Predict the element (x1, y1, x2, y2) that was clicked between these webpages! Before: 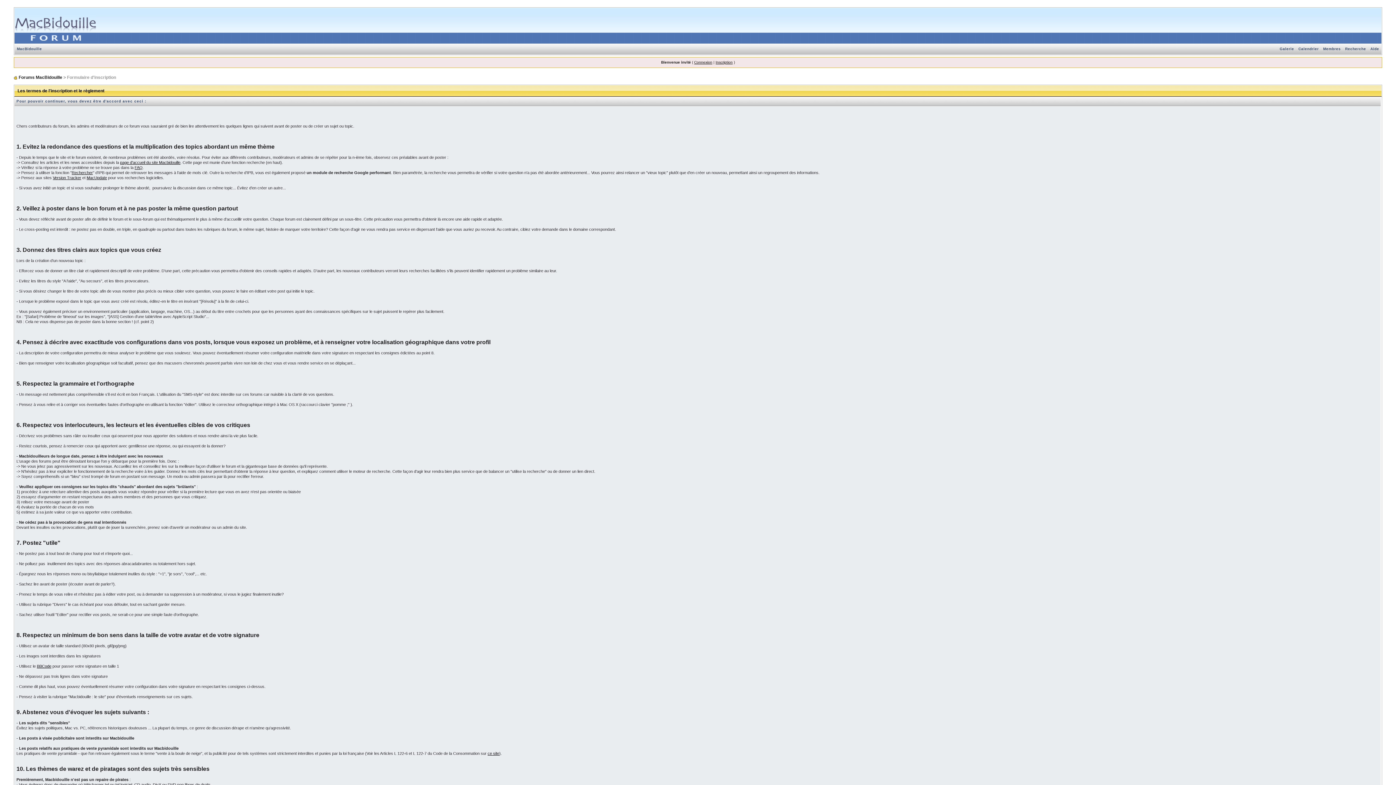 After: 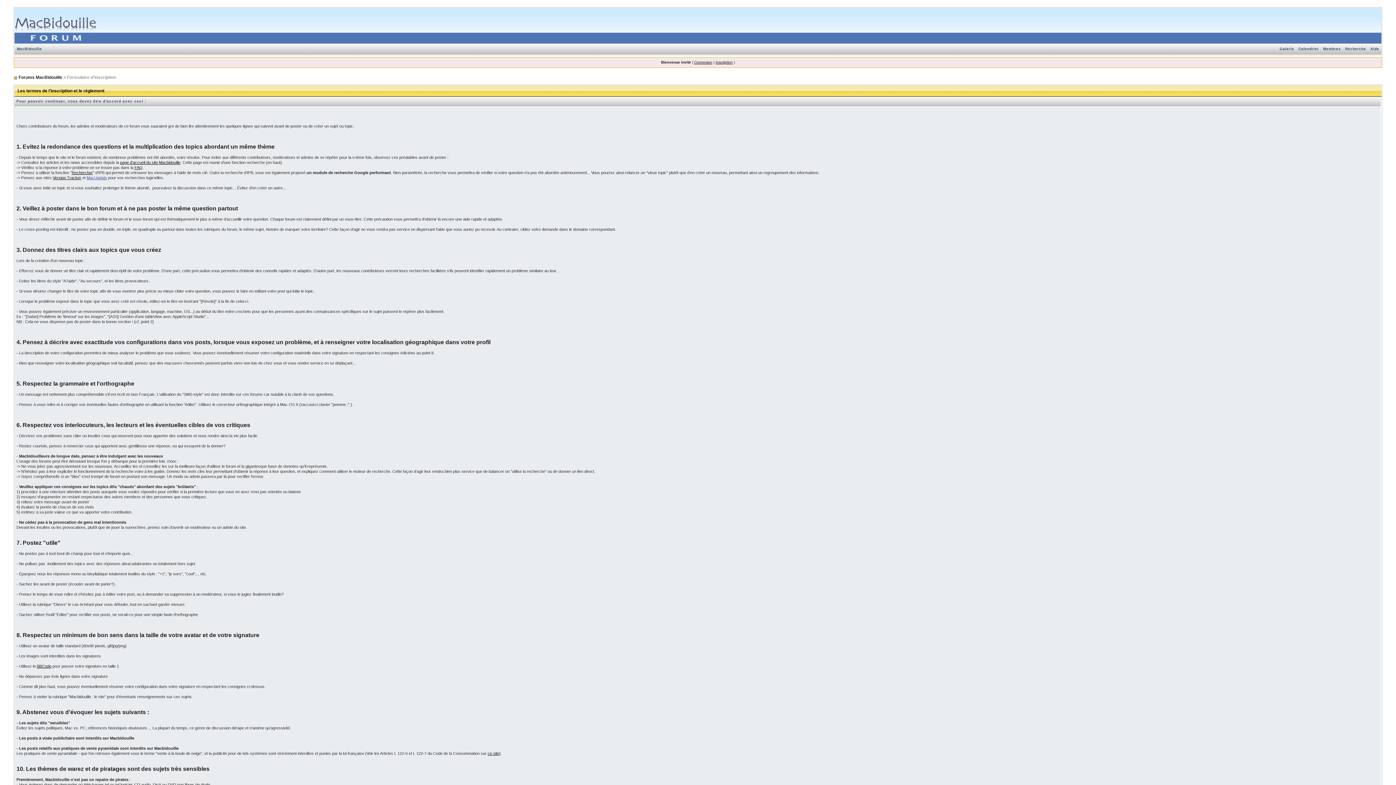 Action: label: MacUpdate bbox: (86, 175, 107, 180)